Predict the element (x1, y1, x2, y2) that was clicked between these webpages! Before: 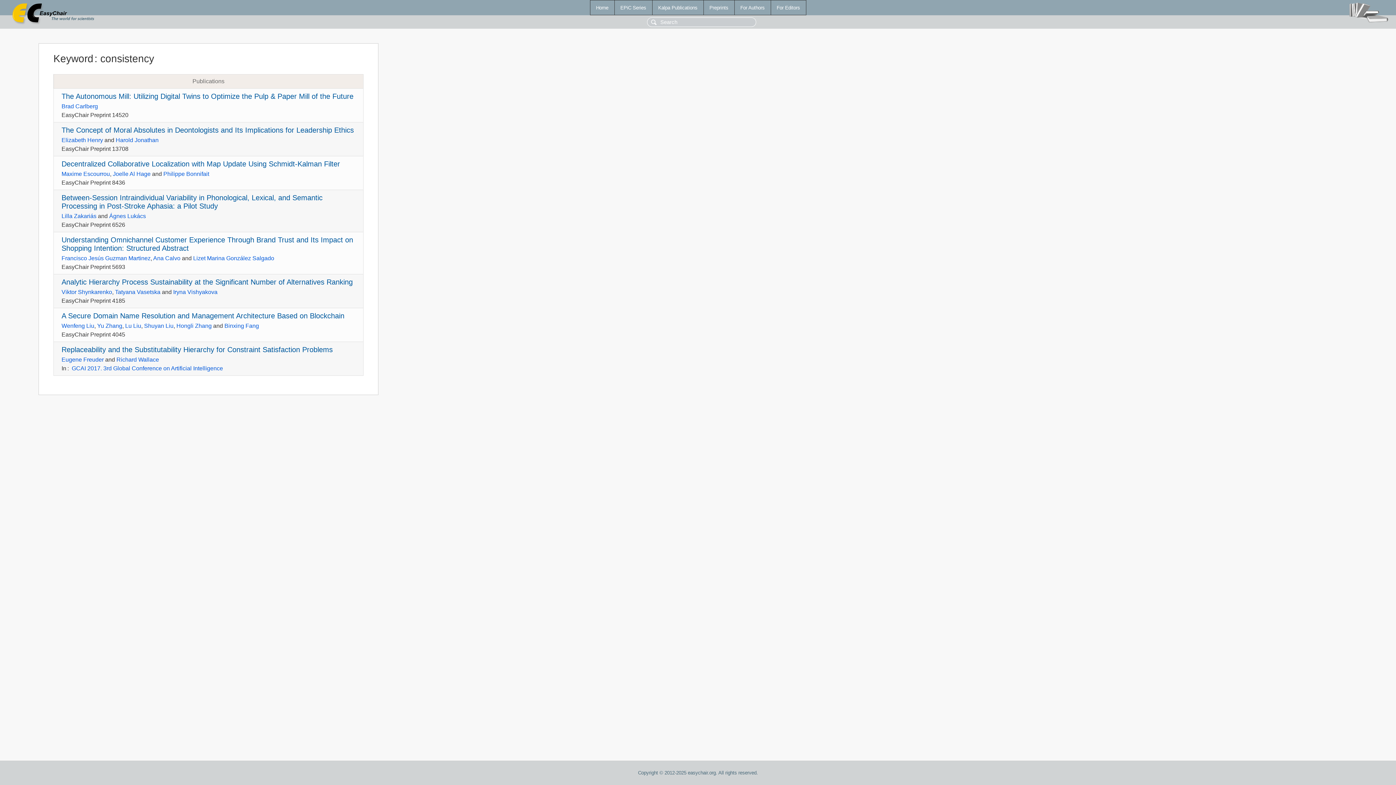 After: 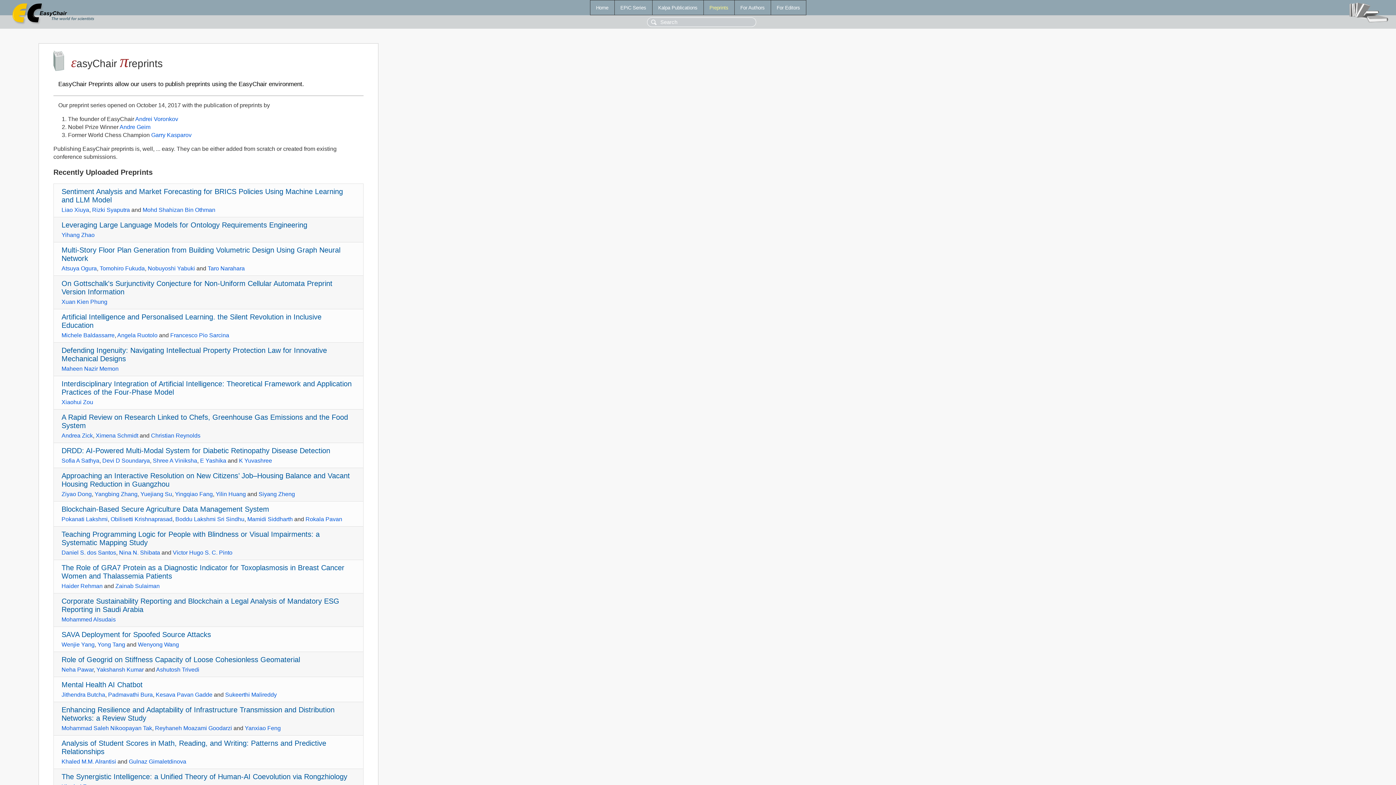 Action: bbox: (703, 0, 734, 14) label: Preprints